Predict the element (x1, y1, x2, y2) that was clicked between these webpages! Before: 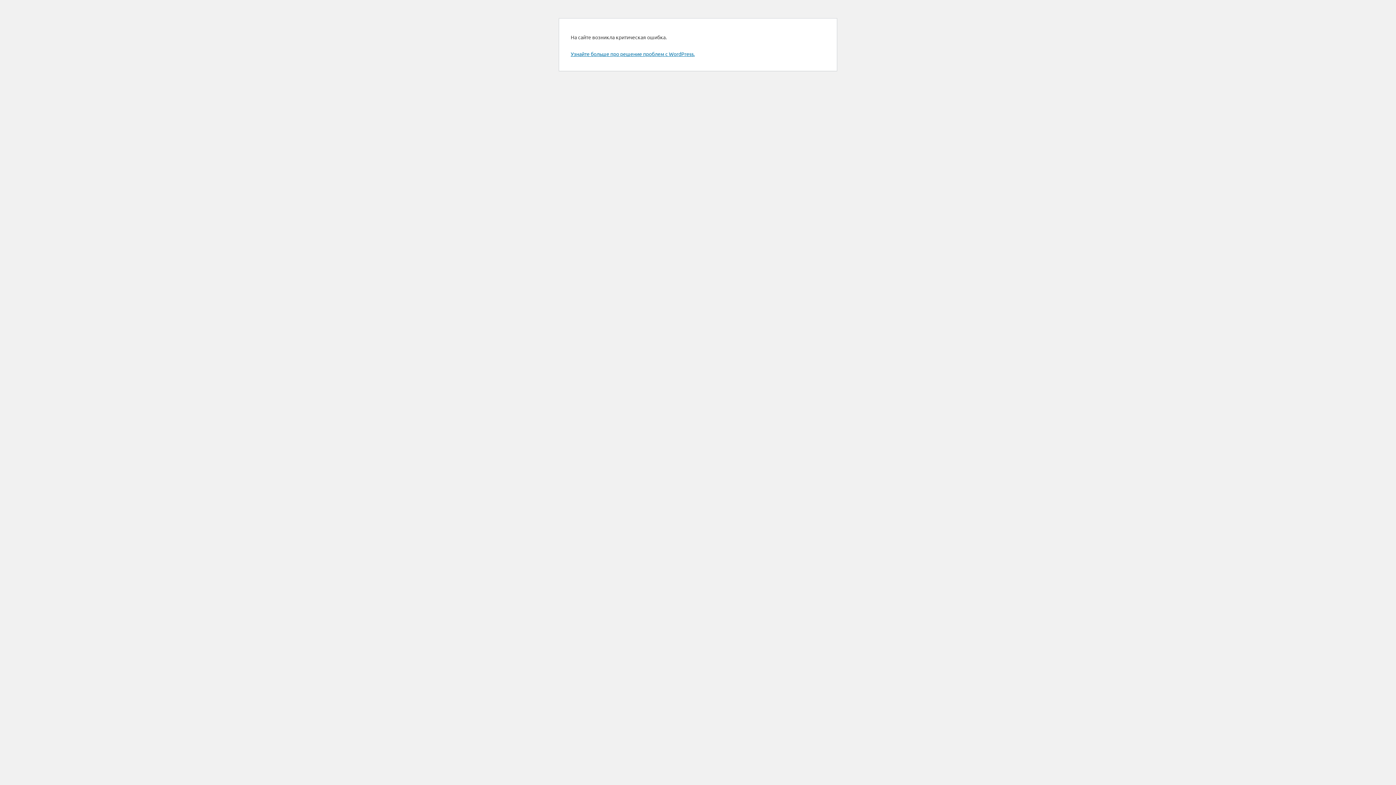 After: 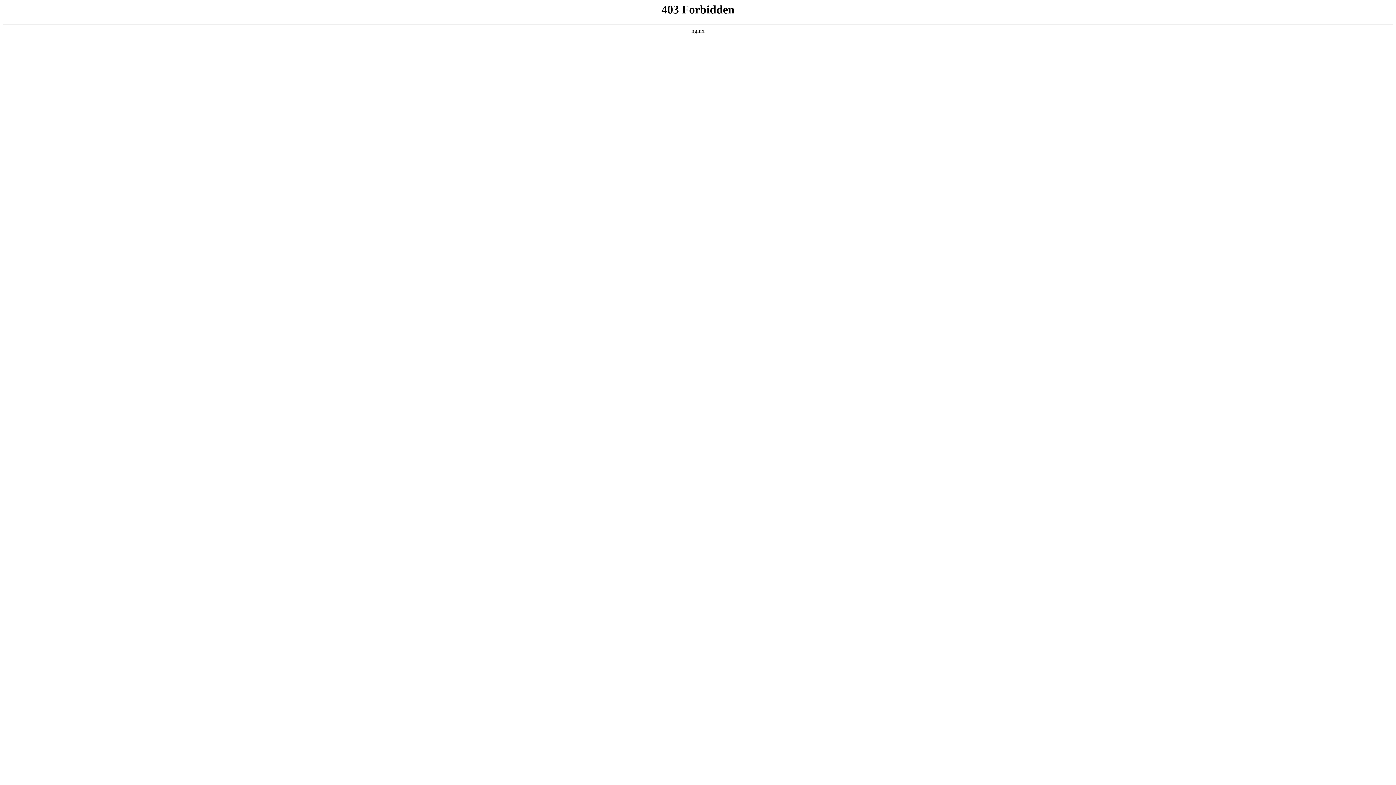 Action: label: Узнайте больше про решение проблем с WordPress. bbox: (570, 50, 694, 57)